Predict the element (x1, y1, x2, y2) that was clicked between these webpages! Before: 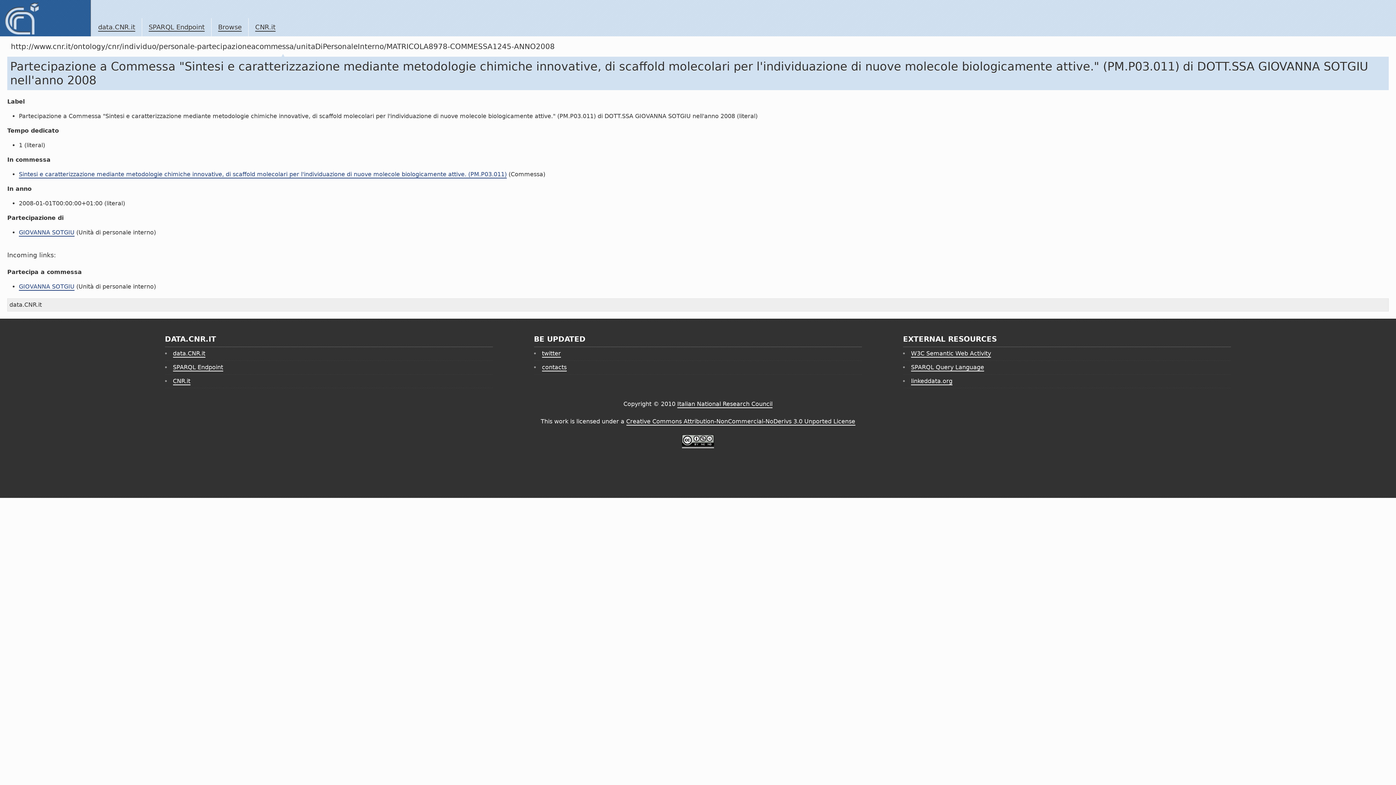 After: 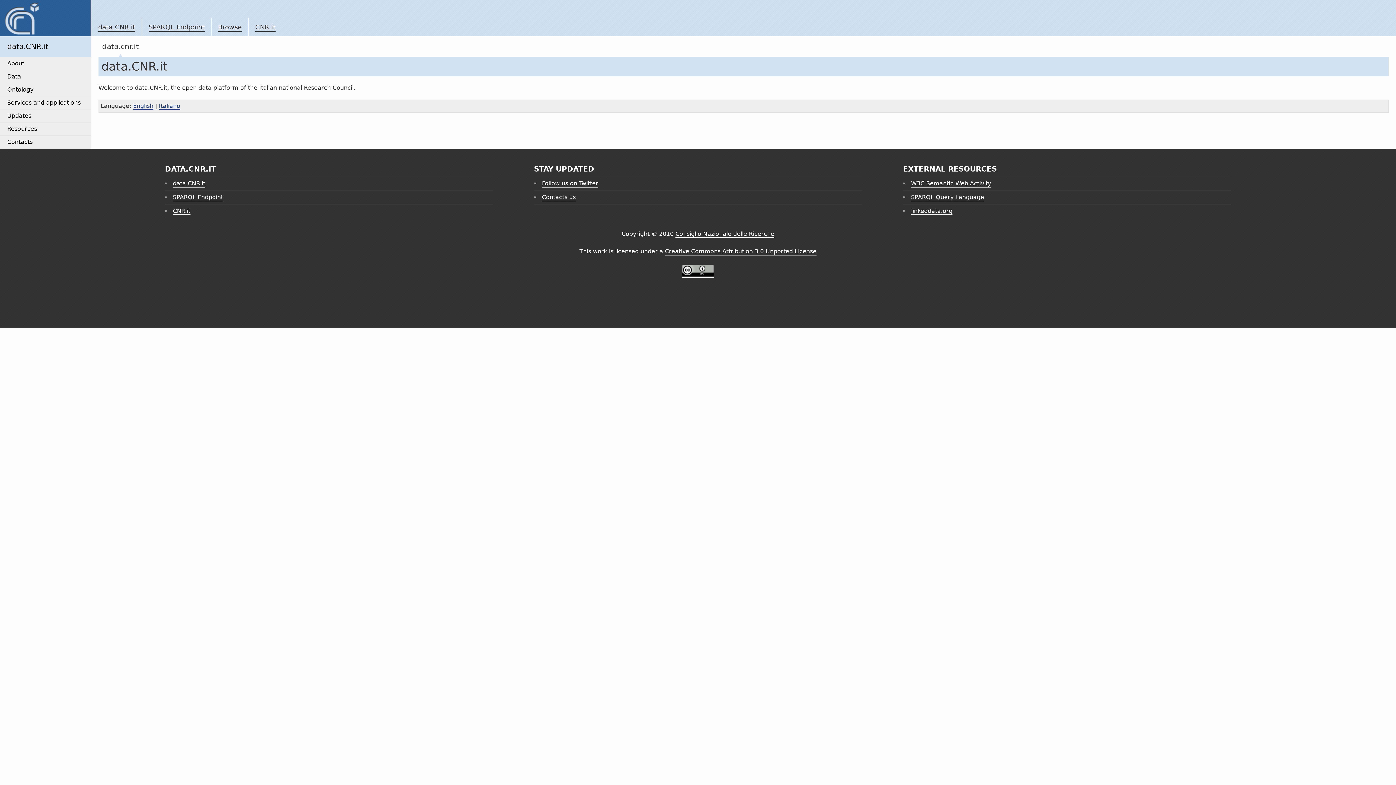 Action: label: data.CNR.it bbox: (172, 350, 205, 357)